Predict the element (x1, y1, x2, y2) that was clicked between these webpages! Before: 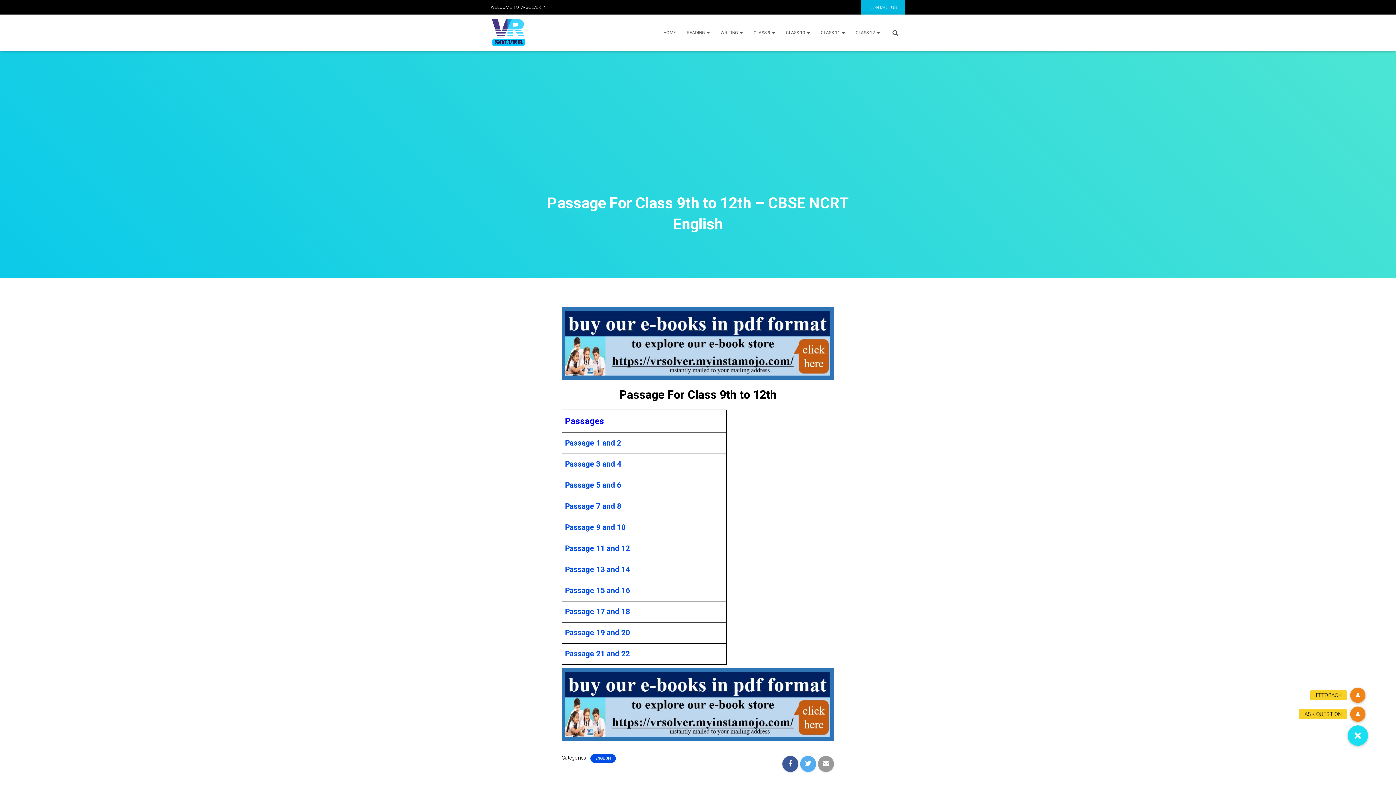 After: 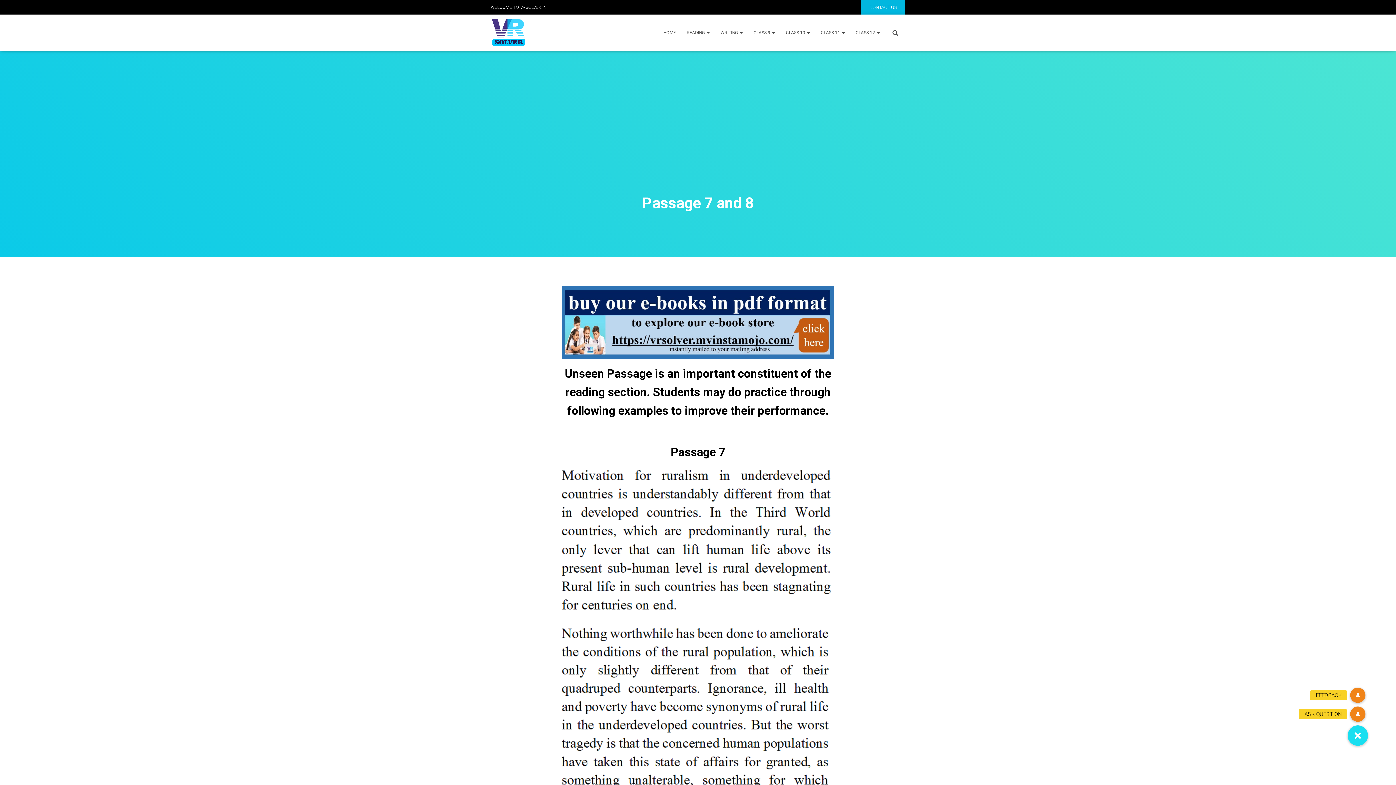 Action: bbox: (565, 502, 621, 511) label: Passage 7 and 8